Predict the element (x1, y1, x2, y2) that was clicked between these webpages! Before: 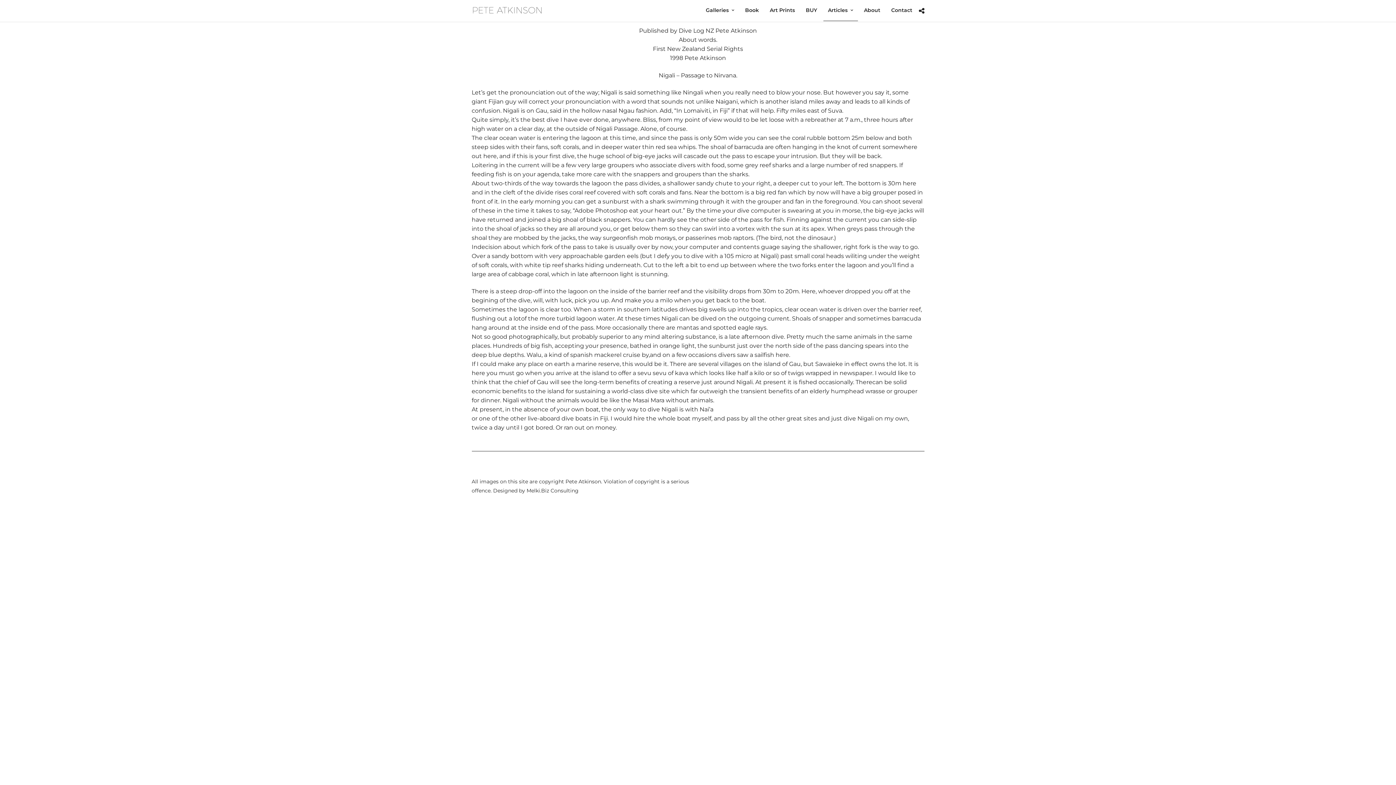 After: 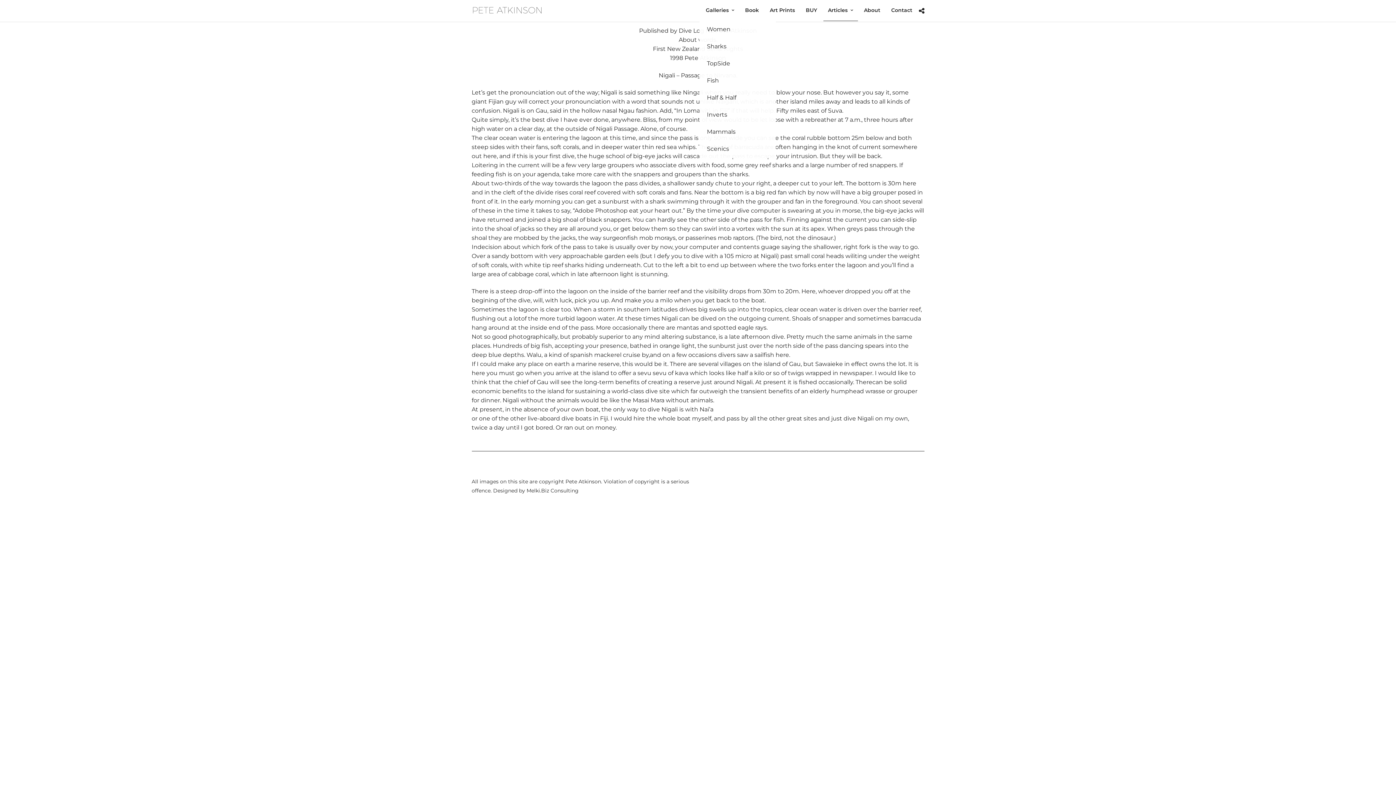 Action: bbox: (701, 0, 739, 21) label: Galleries